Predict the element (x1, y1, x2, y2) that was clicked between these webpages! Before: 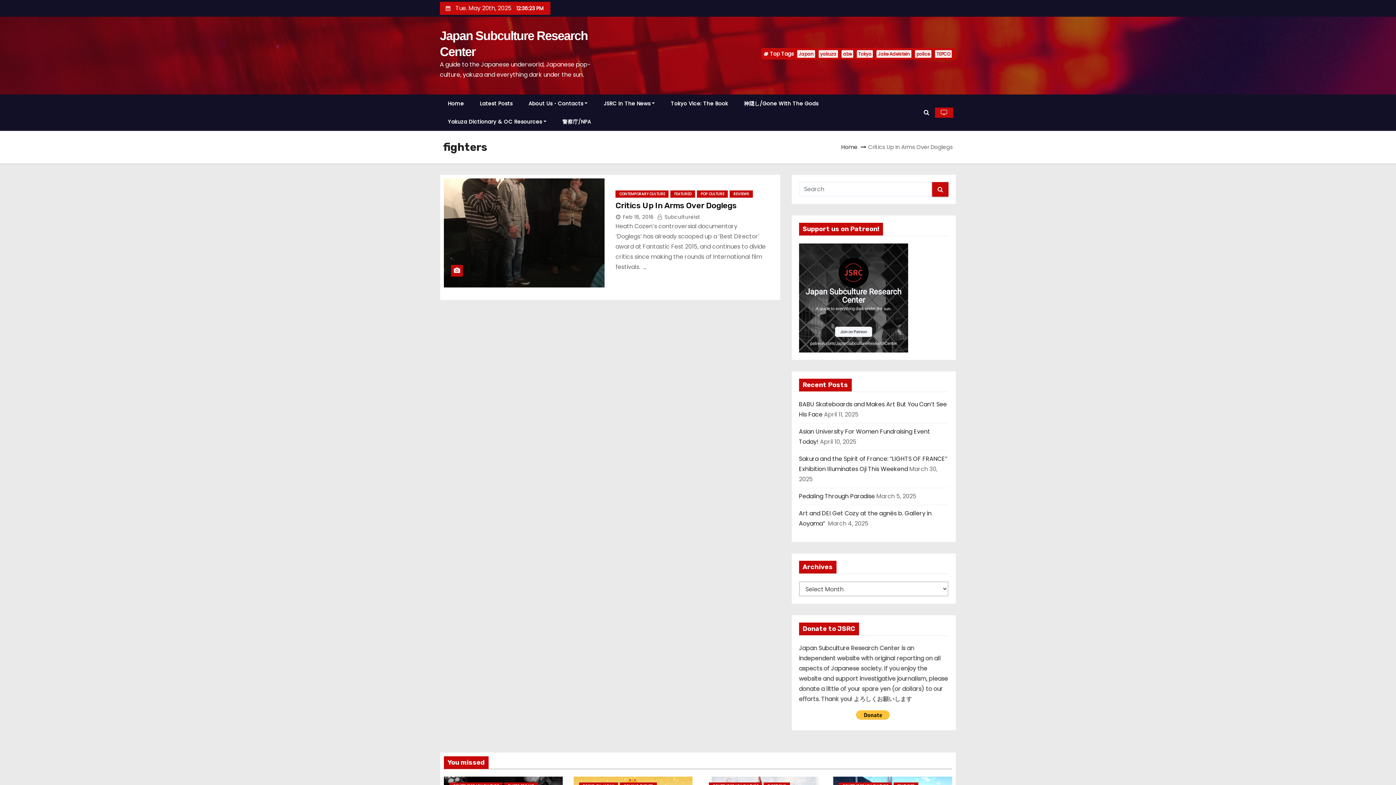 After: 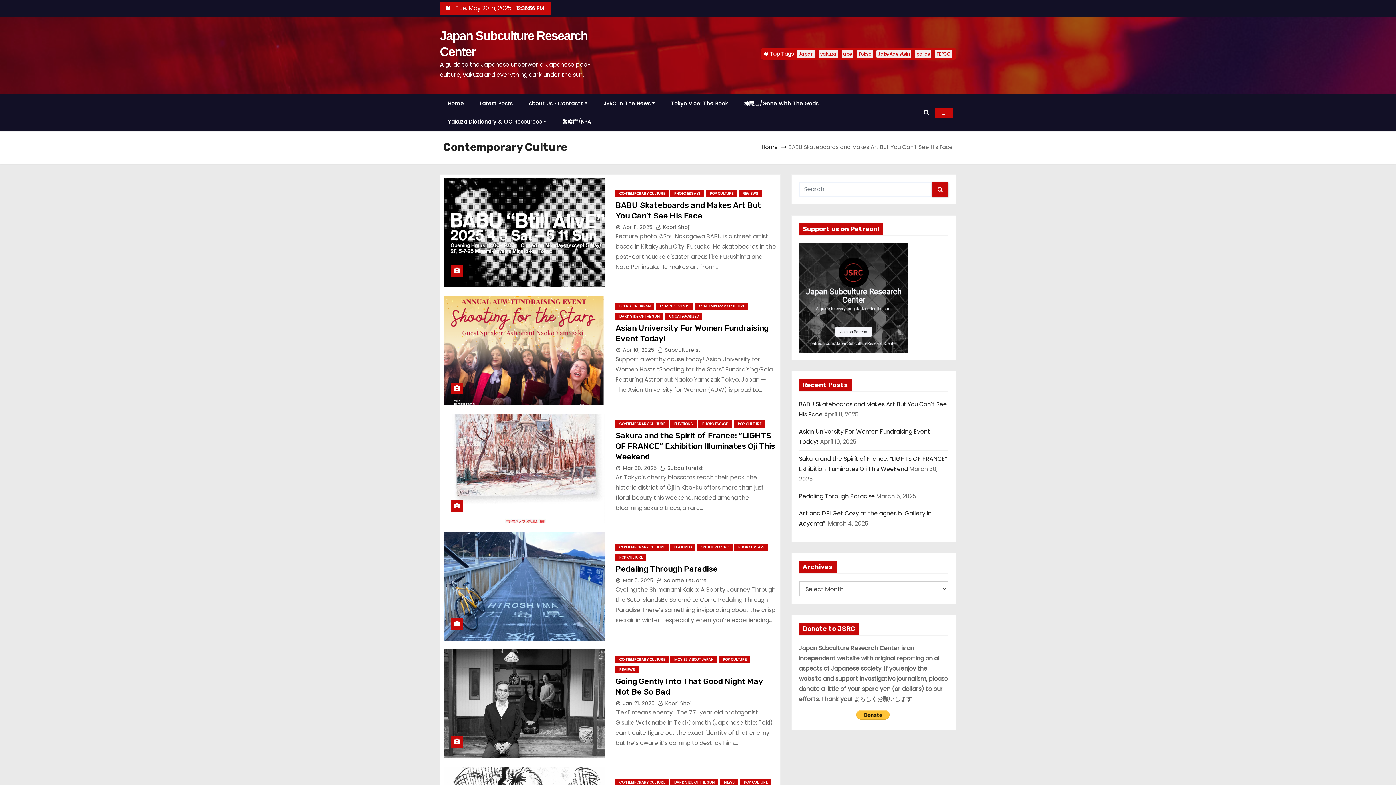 Action: bbox: (615, 190, 668, 197) label: CONTEMPORARY CULTURE